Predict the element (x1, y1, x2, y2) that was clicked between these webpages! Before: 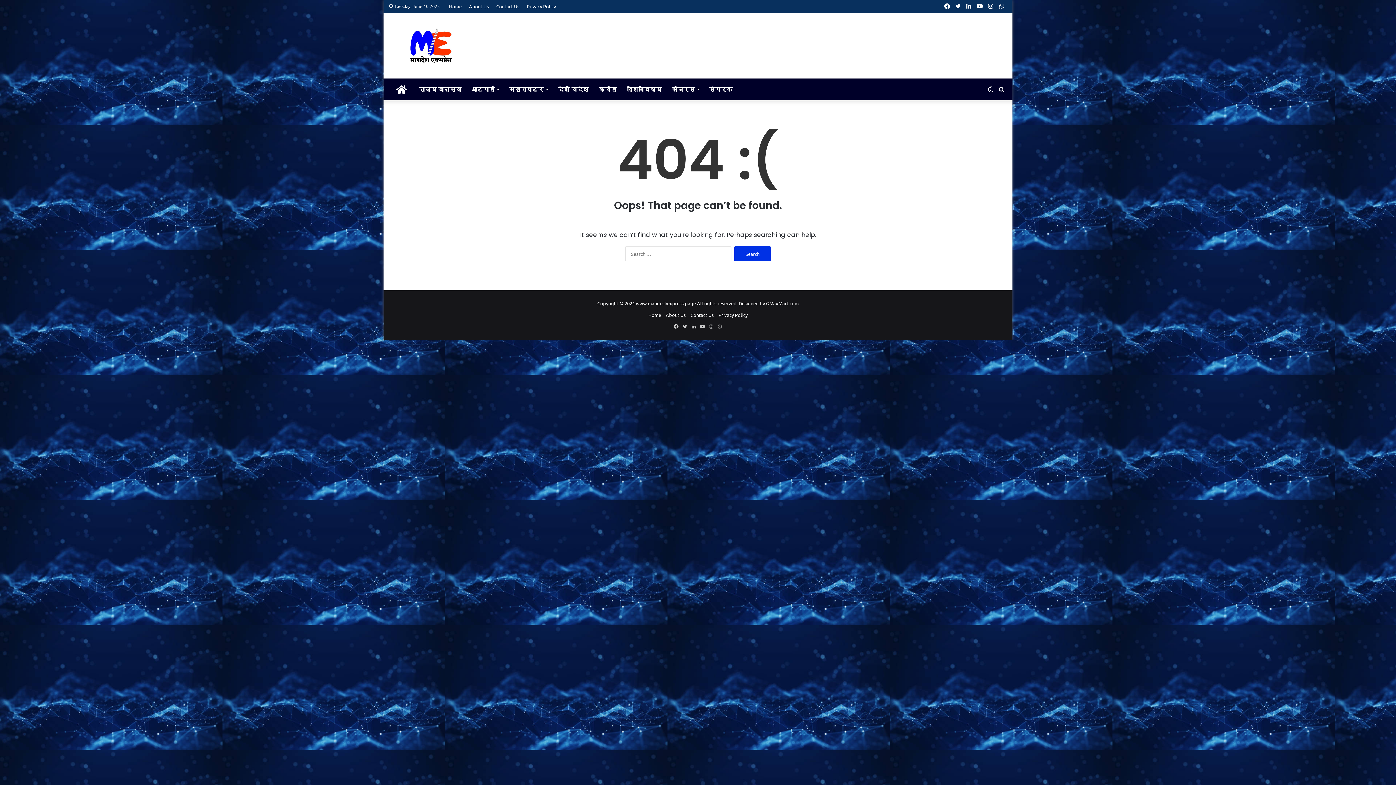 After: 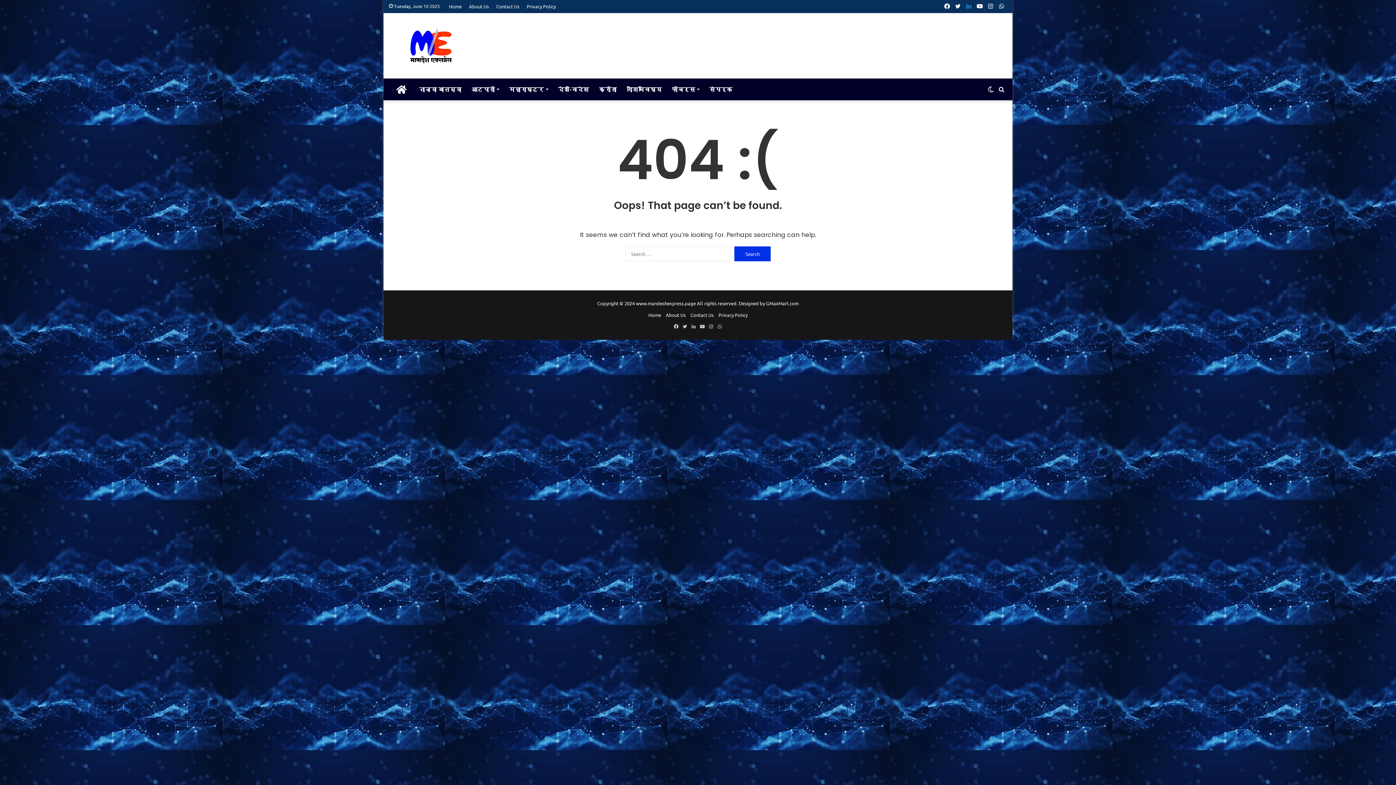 Action: bbox: (963, 0, 974, 12) label: LinkedIn